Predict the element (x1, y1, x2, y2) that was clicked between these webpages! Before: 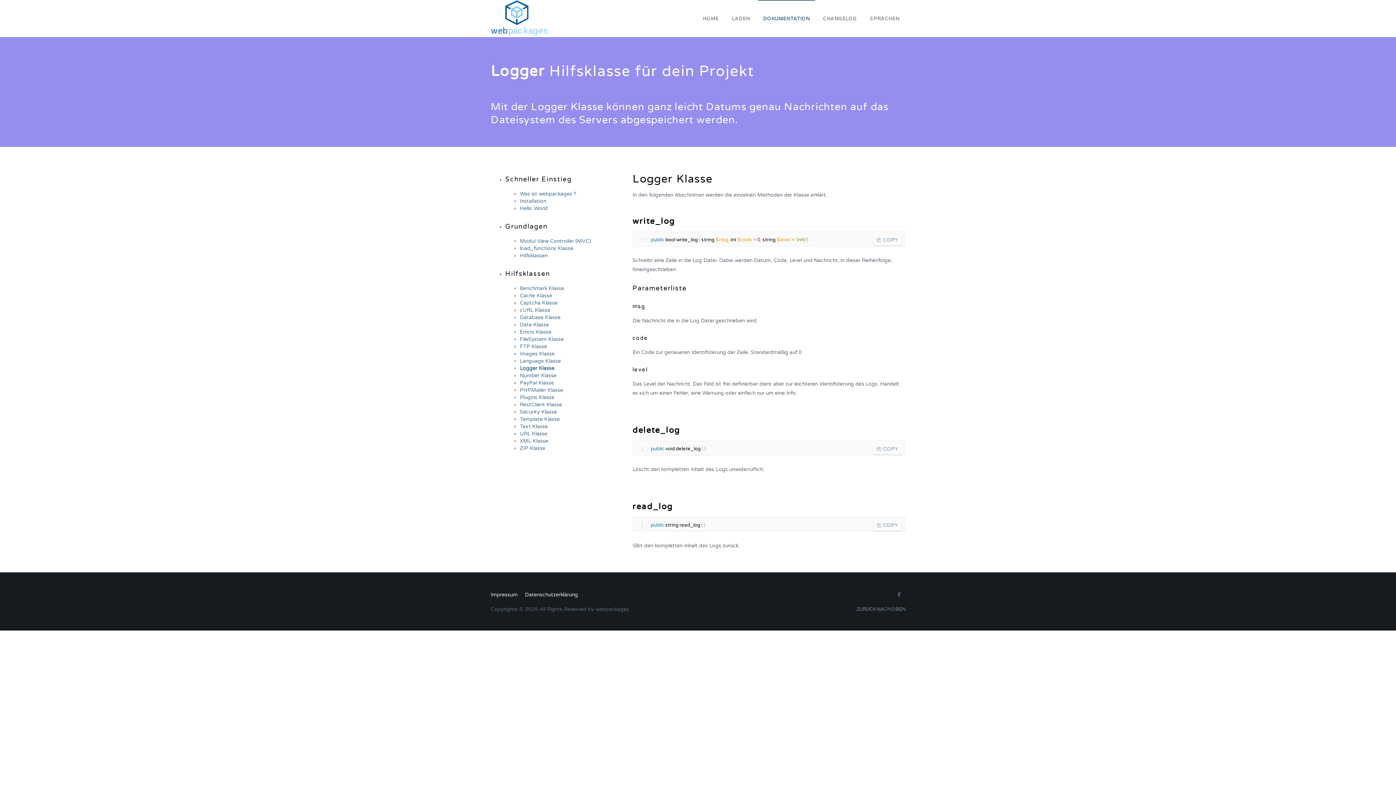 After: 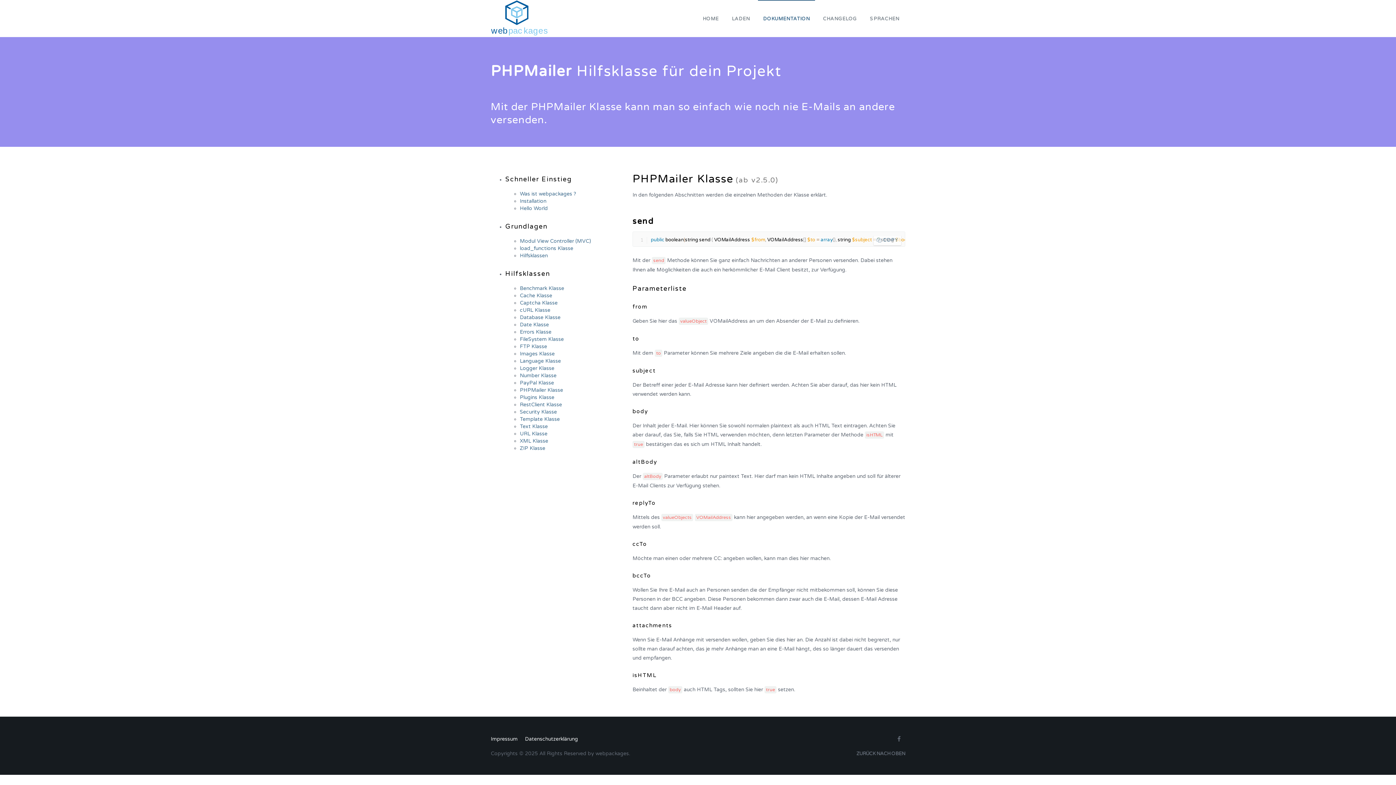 Action: bbox: (520, 387, 563, 393) label: PHPMailer Klasse